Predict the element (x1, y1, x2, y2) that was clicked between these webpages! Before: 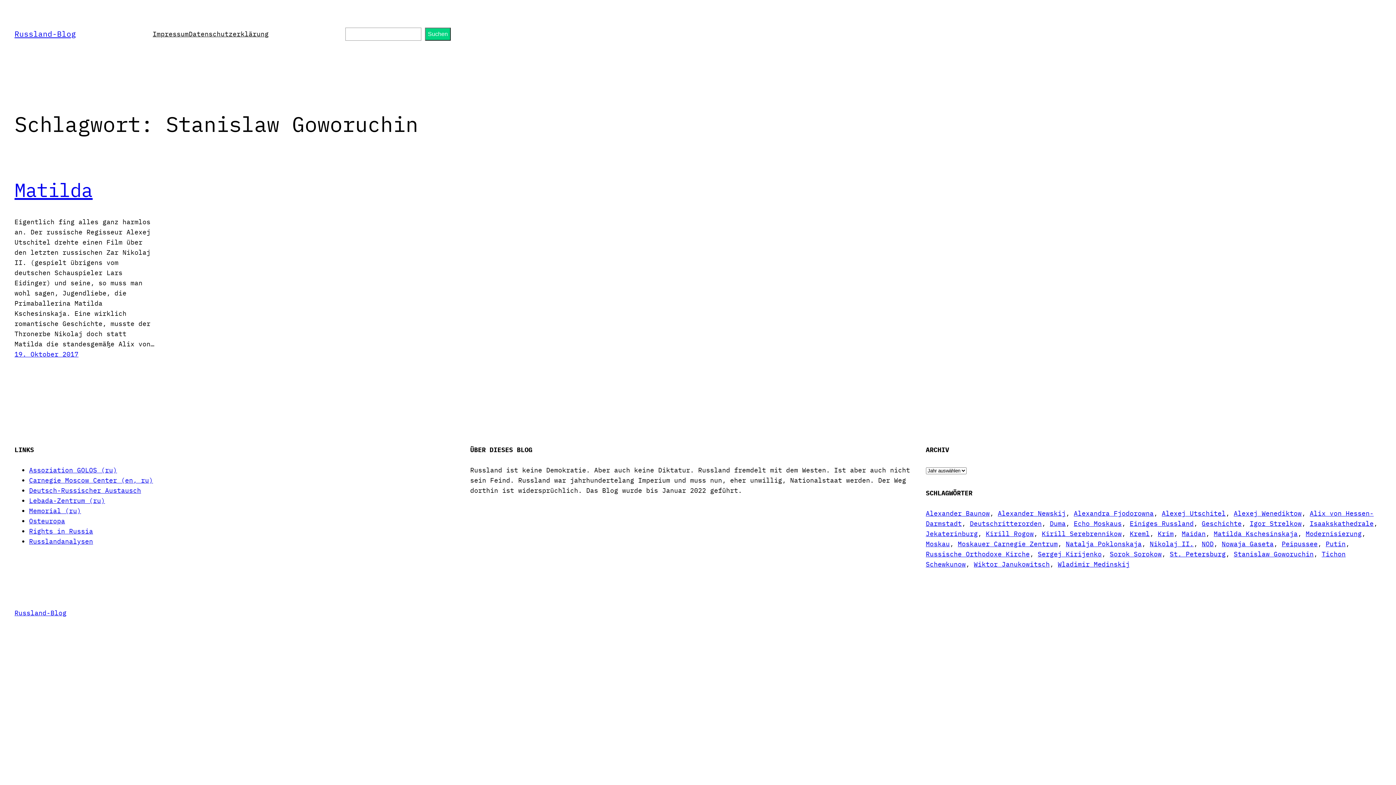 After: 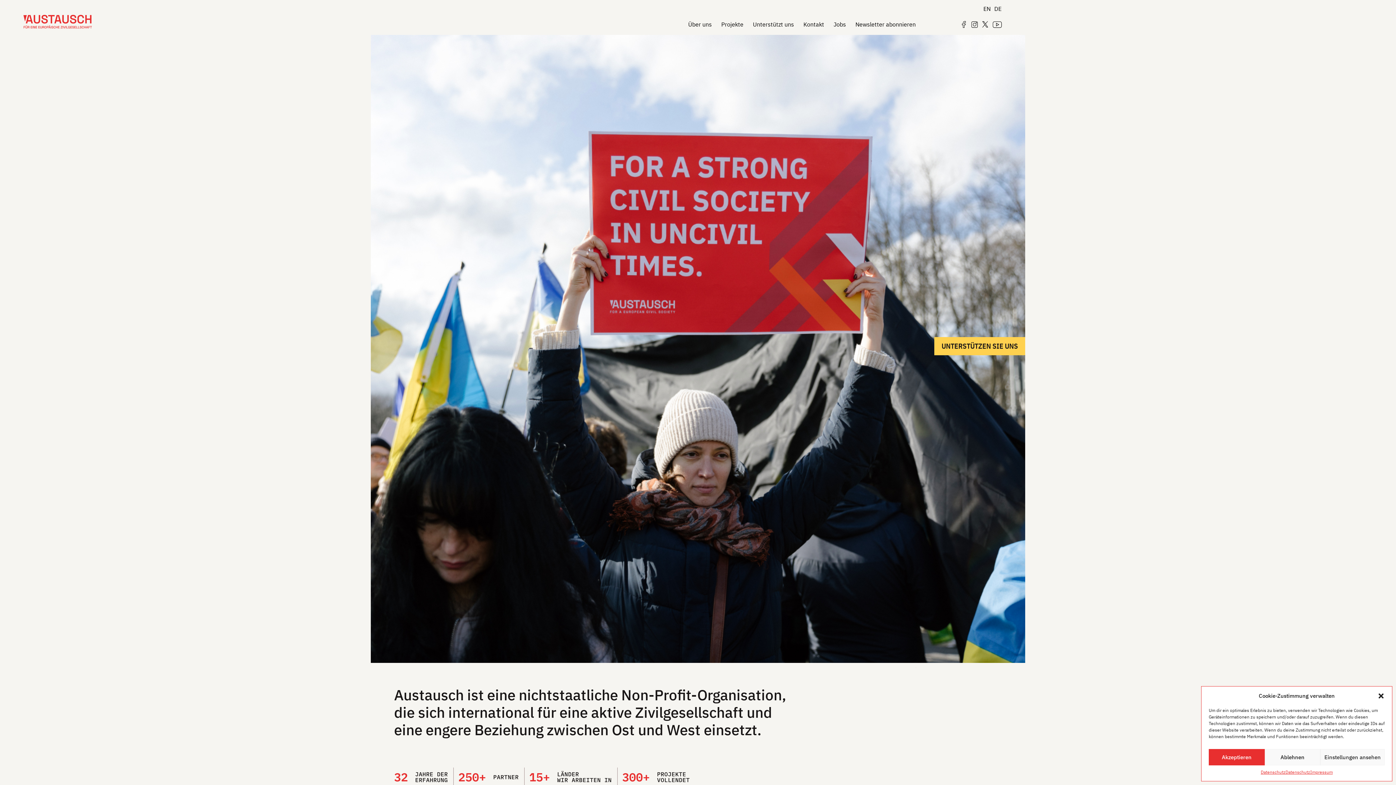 Action: bbox: (29, 486, 141, 494) label: Deutsch-Russischer Austausch